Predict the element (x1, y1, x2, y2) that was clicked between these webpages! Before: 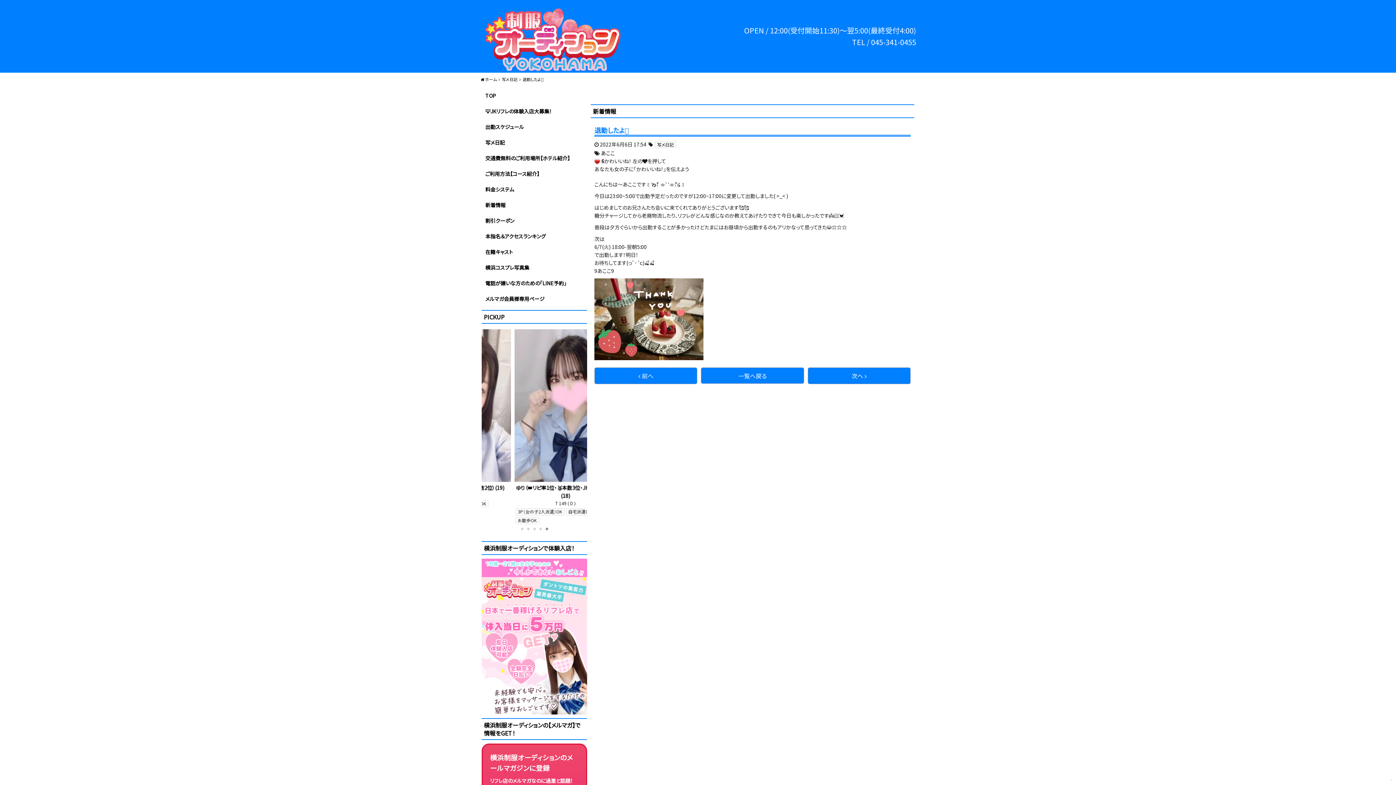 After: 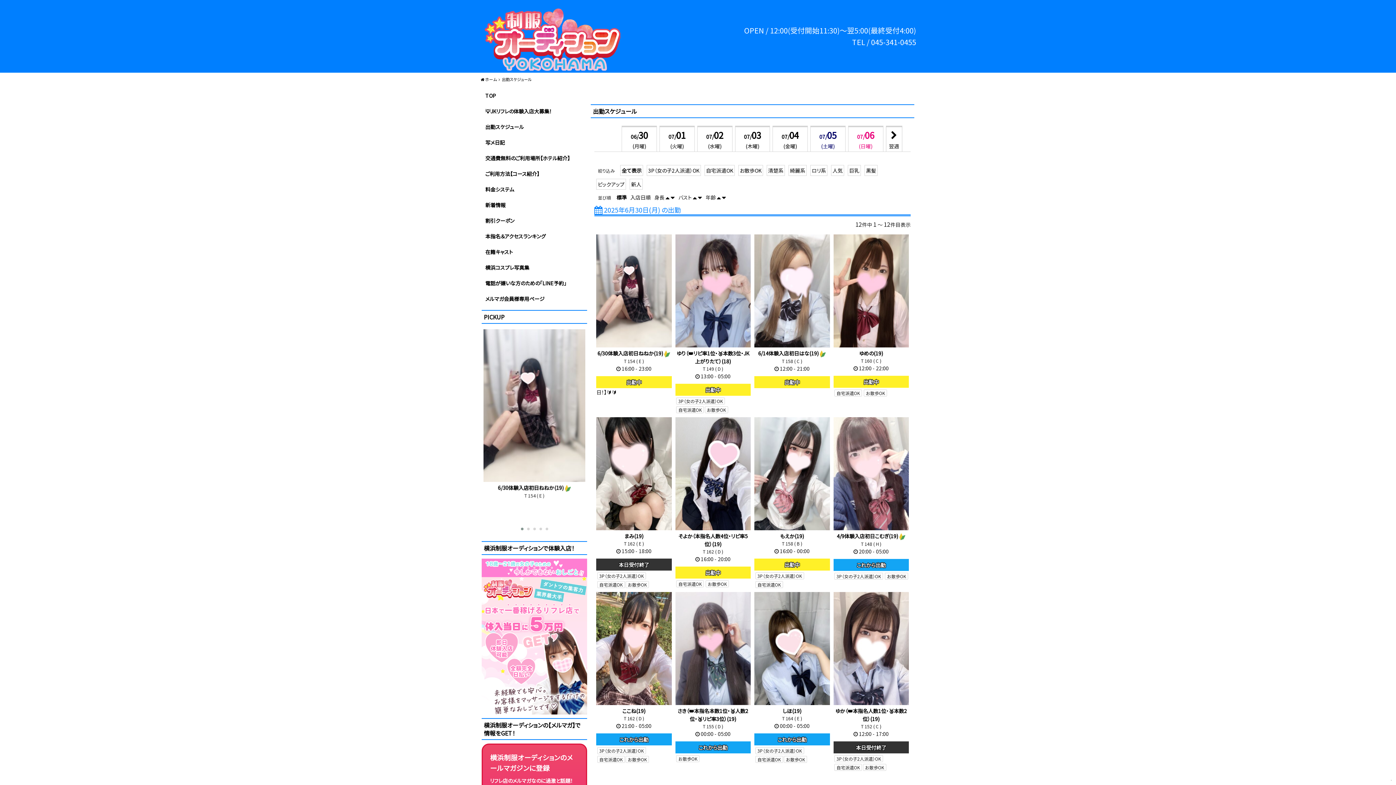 Action: label: 出勤スケジュール bbox: (481, 119, 587, 134)